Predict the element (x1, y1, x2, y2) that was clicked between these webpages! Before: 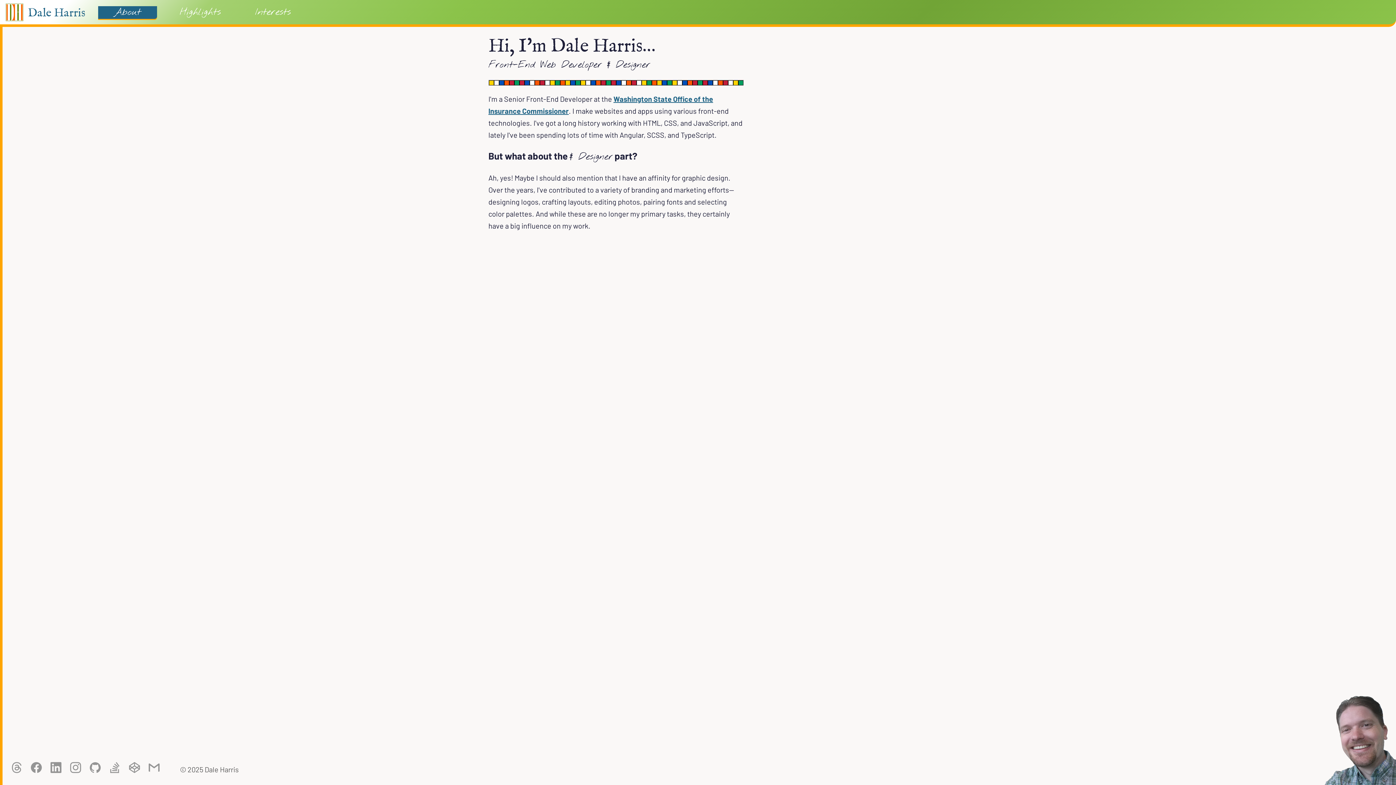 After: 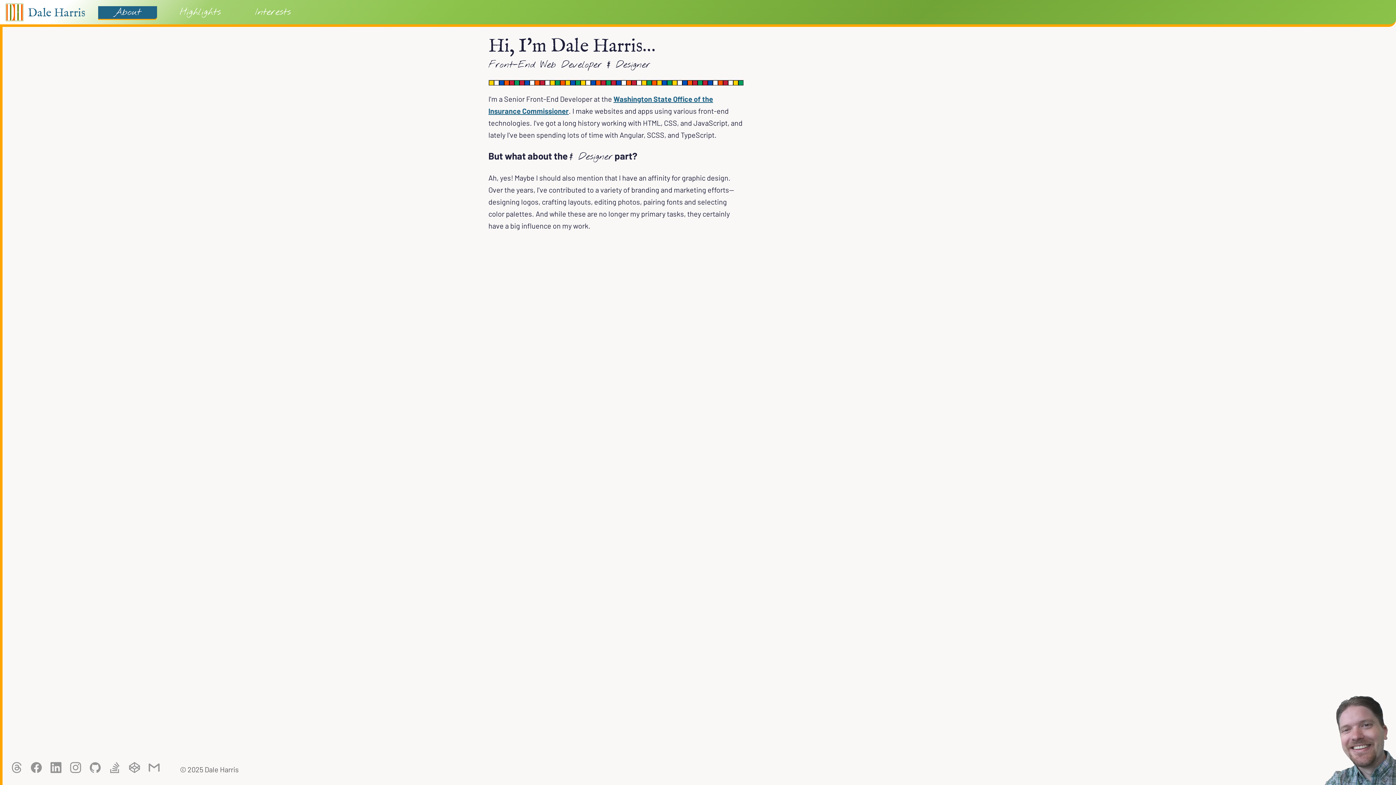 Action: bbox: (5, 3, 85, 20) label: Dale Harris